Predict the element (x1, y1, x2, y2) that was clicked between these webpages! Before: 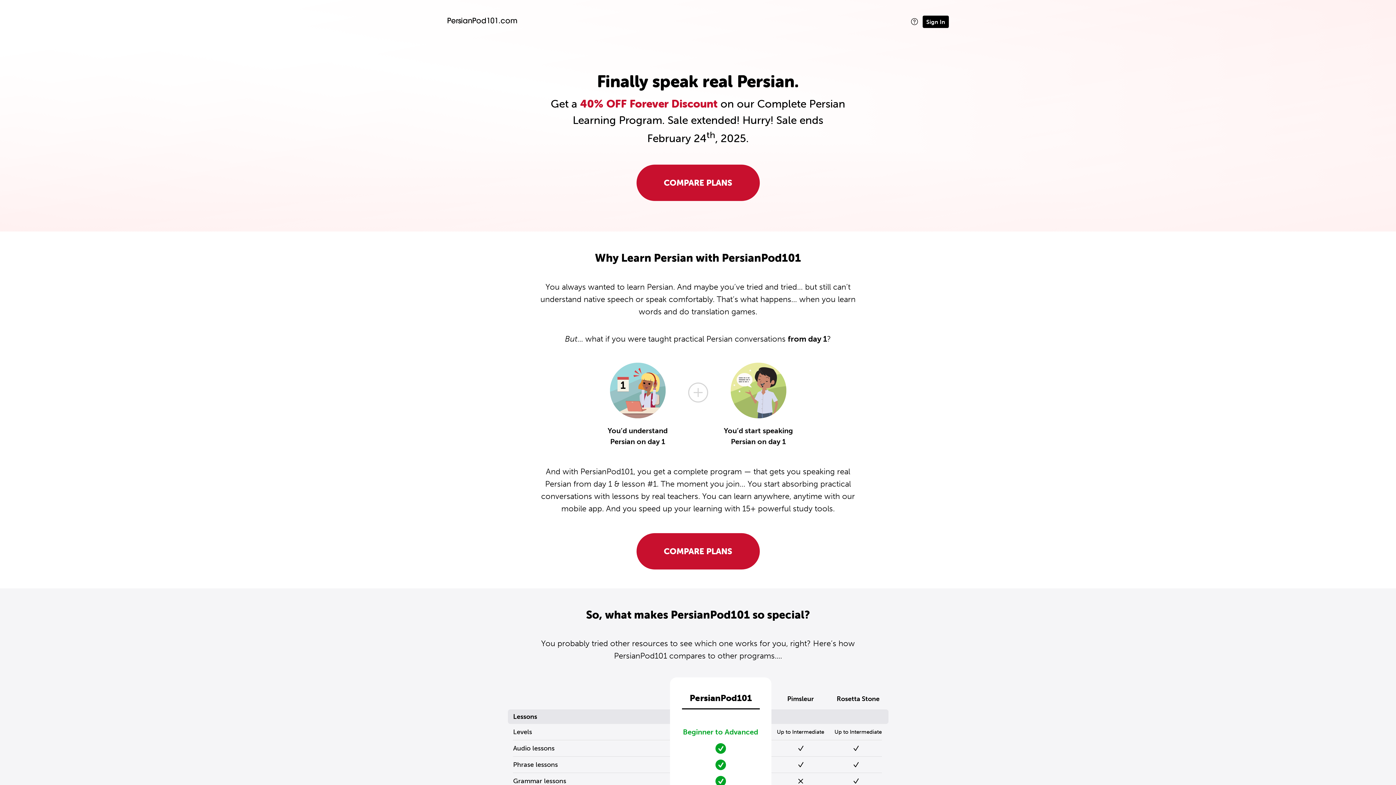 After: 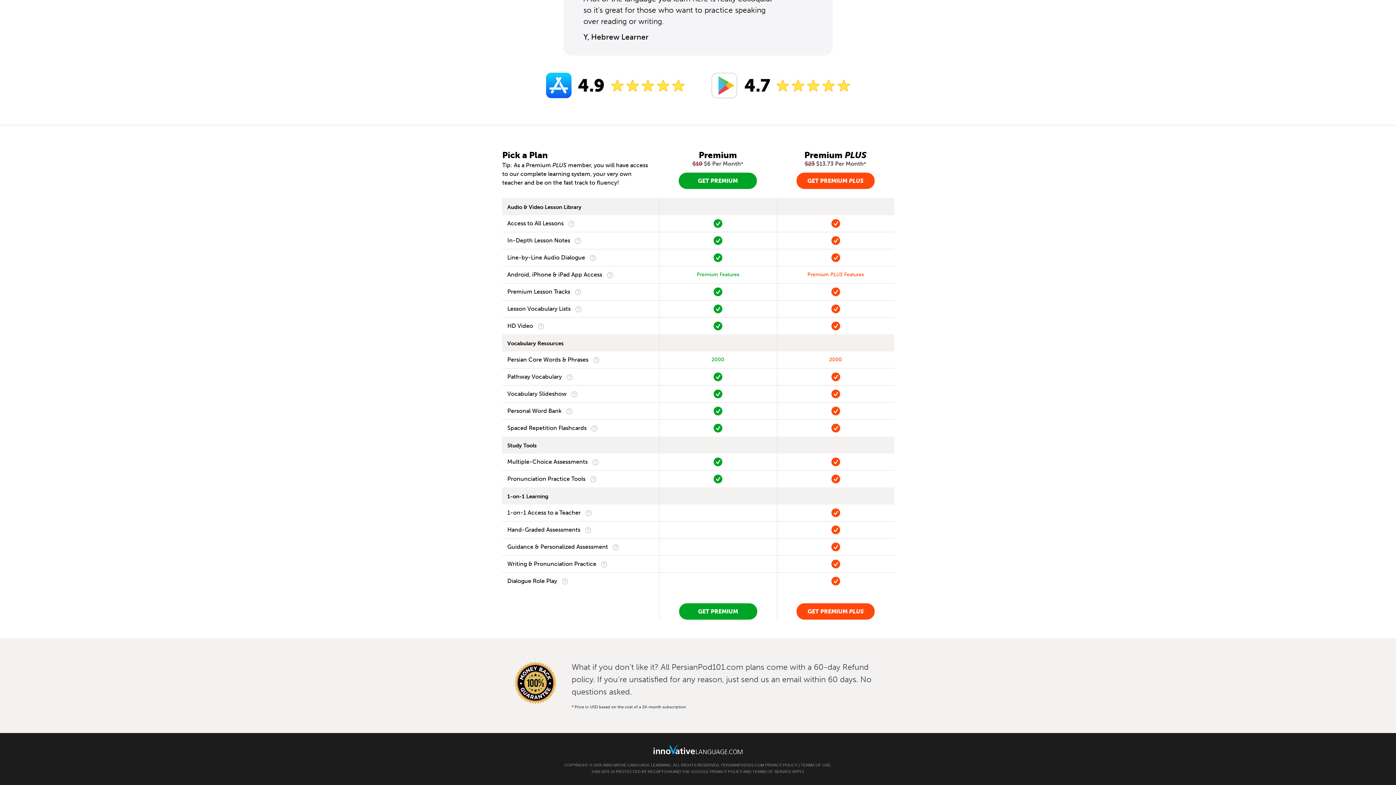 Action: label: COMPARE PLANS bbox: (636, 533, 759, 569)